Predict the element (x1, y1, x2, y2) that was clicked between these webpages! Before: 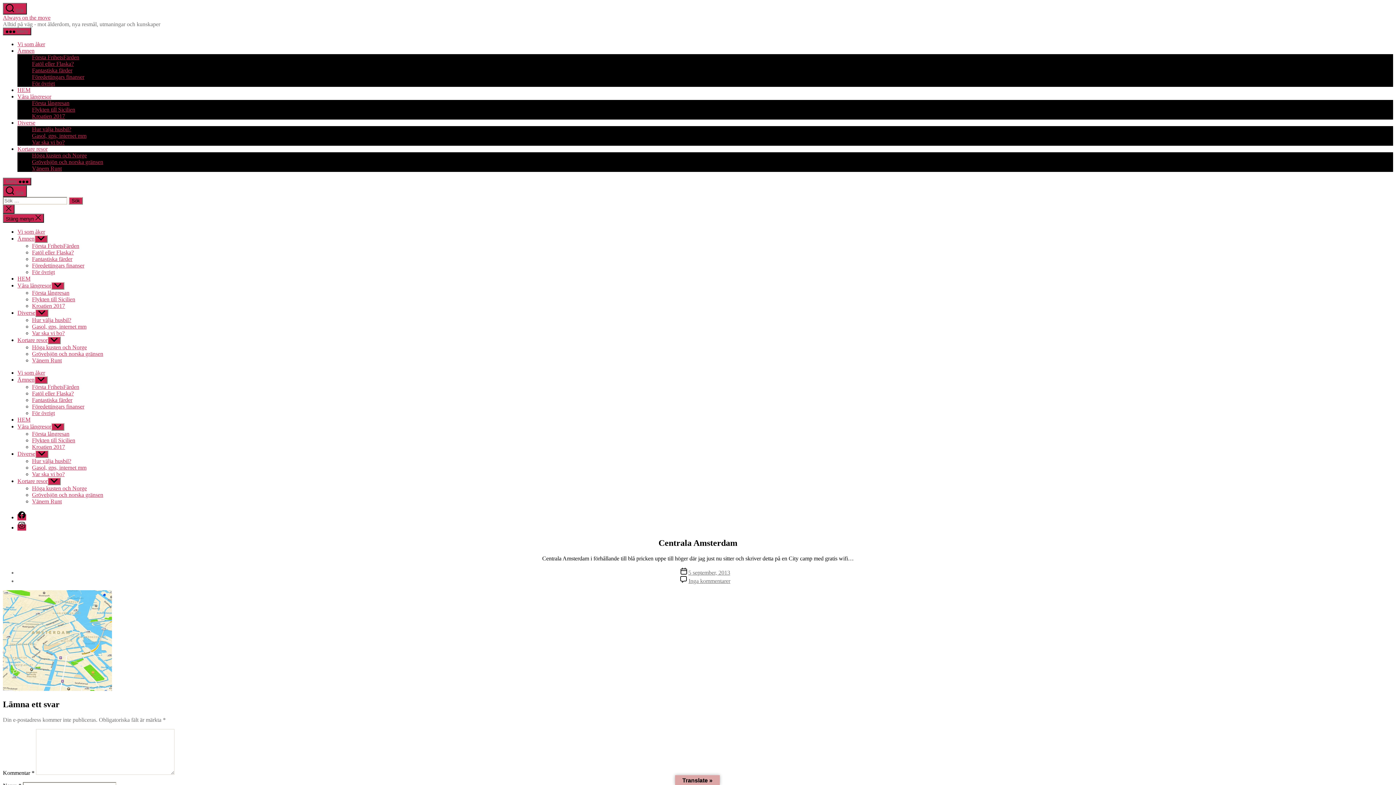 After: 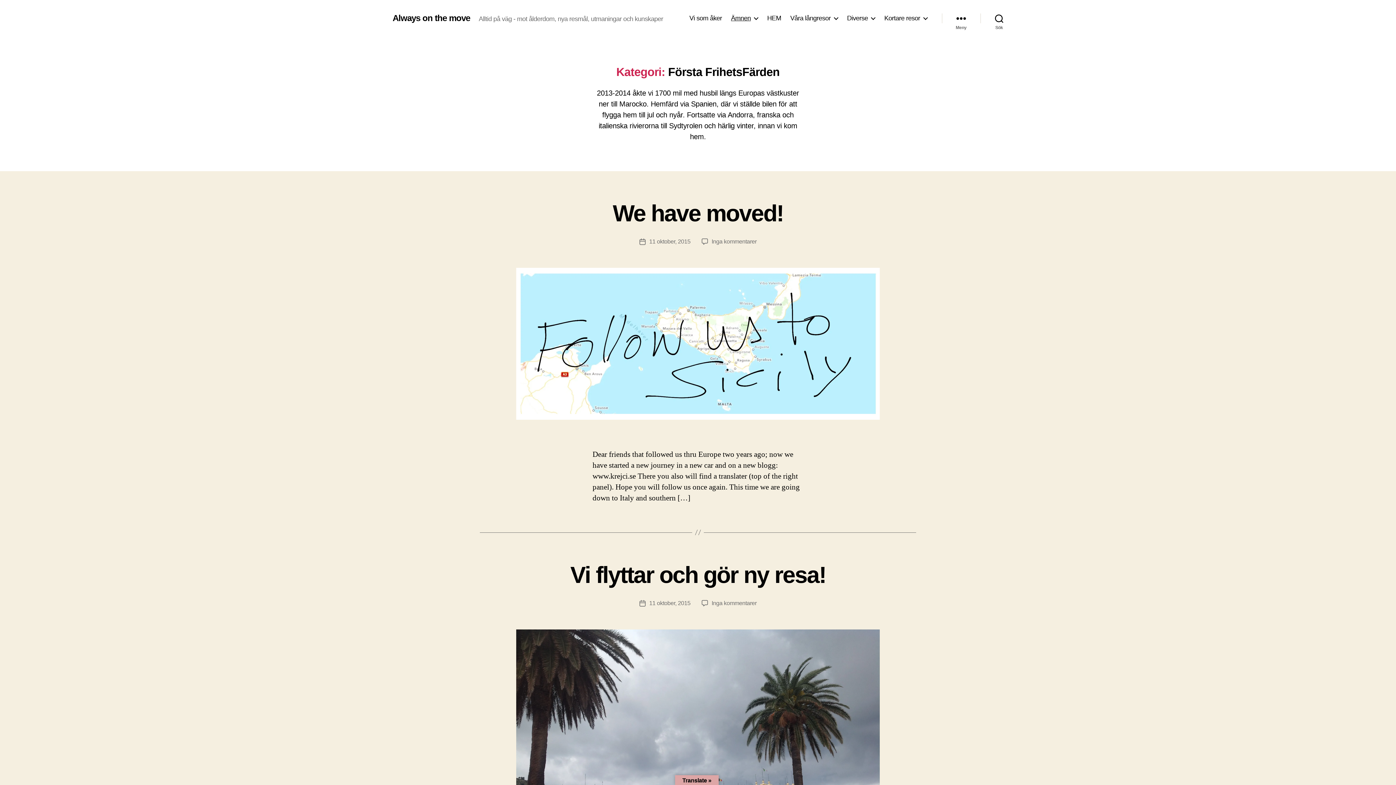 Action: label: Första långresan bbox: (32, 100, 69, 106)